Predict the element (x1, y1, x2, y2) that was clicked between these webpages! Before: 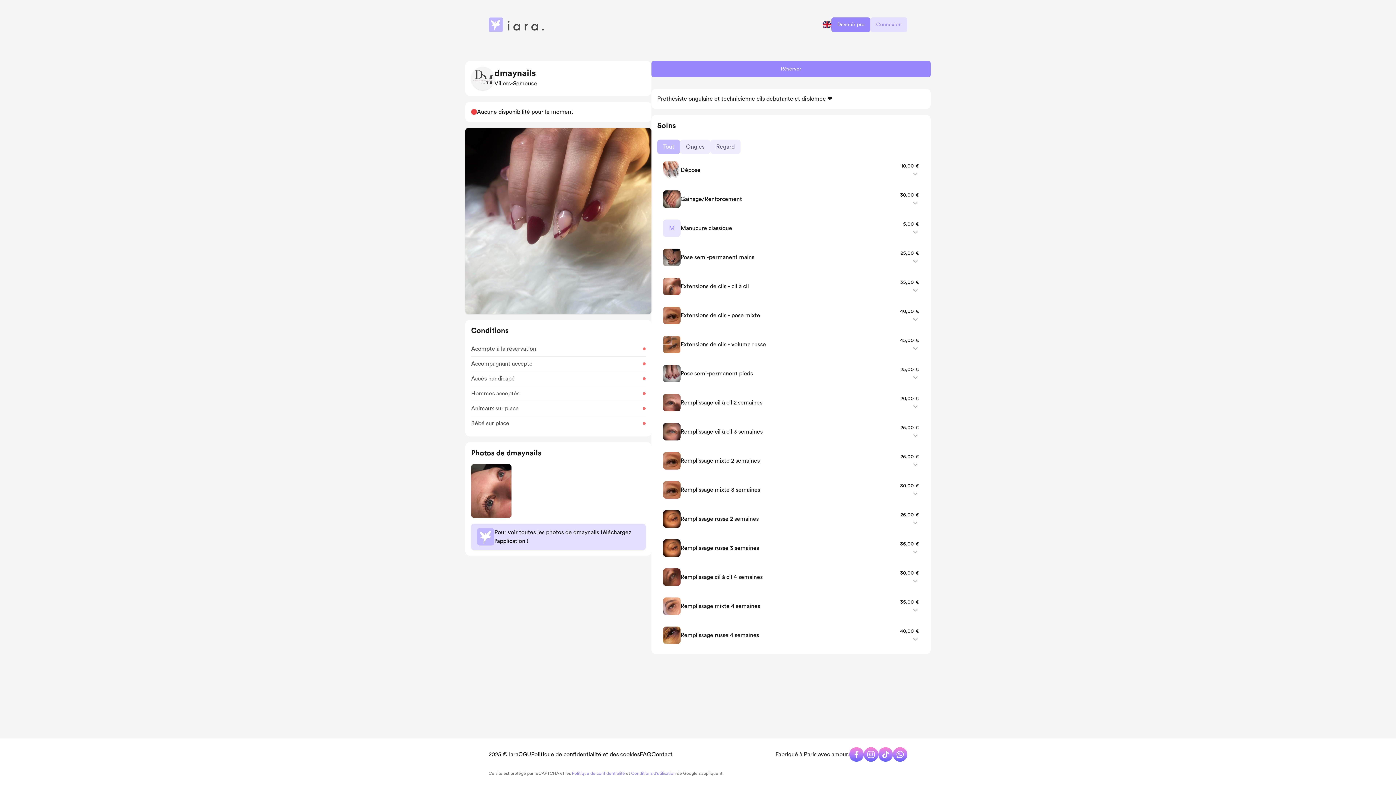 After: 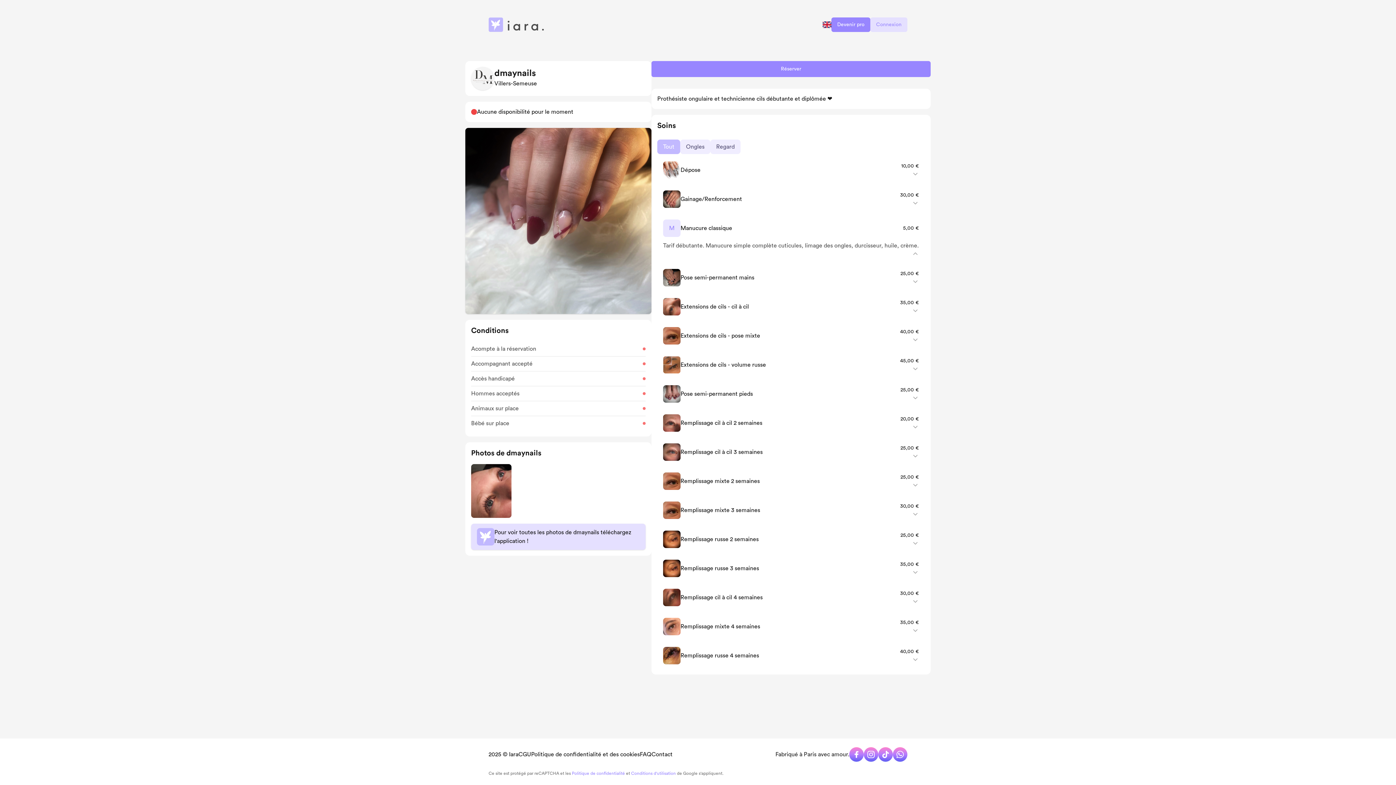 Action: bbox: (903, 228, 919, 236)